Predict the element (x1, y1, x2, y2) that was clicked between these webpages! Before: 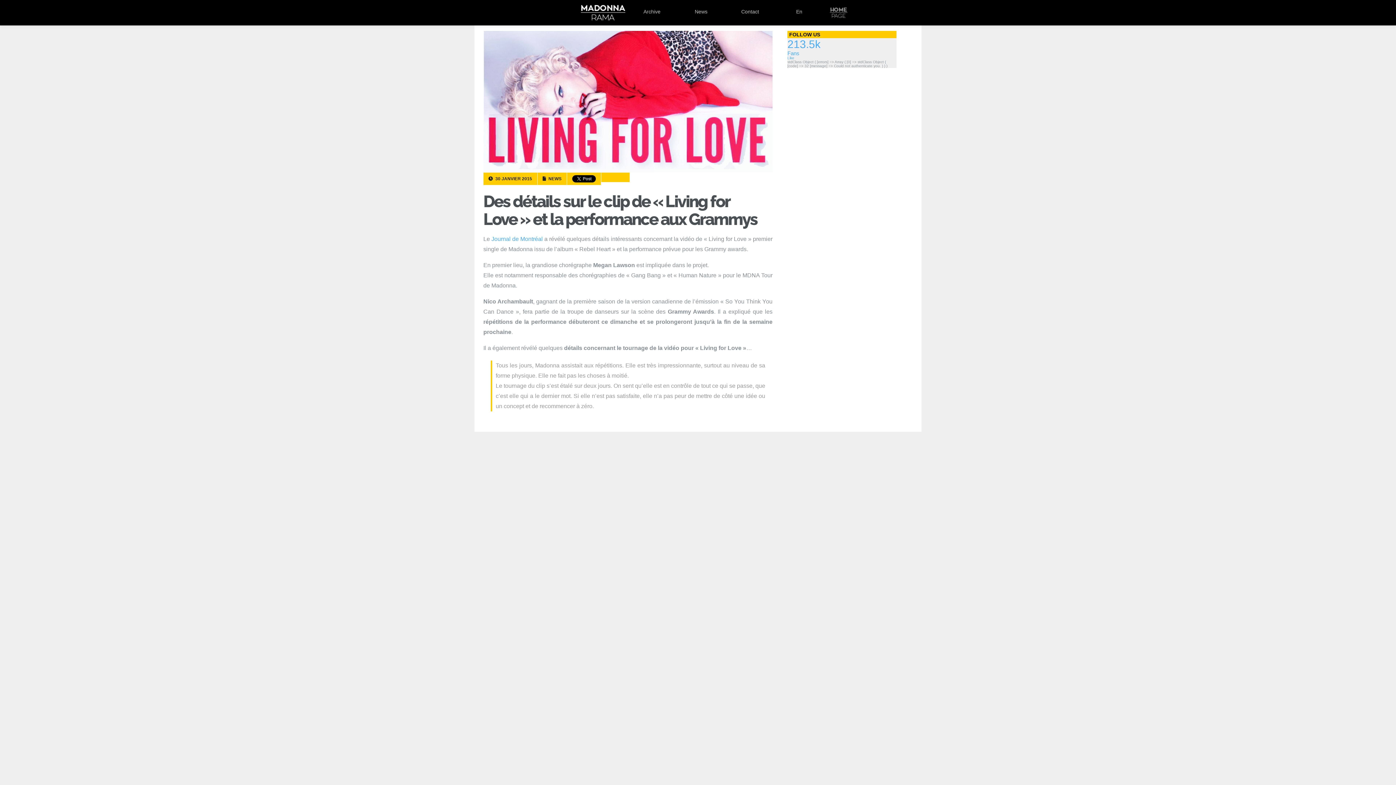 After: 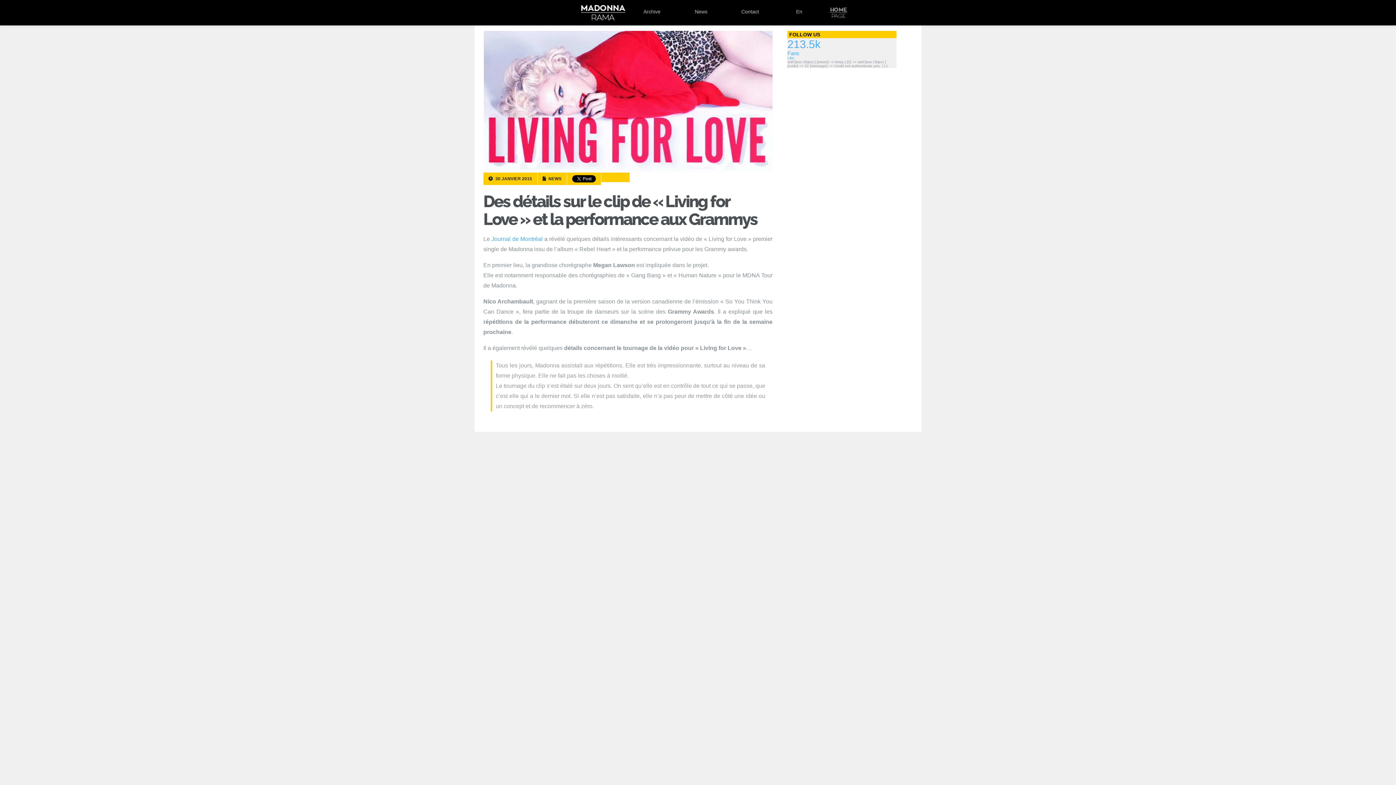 Action: bbox: (483, 192, 757, 229) label: Des détails sur le clip de « Living for Love » et la performance aux Grammys